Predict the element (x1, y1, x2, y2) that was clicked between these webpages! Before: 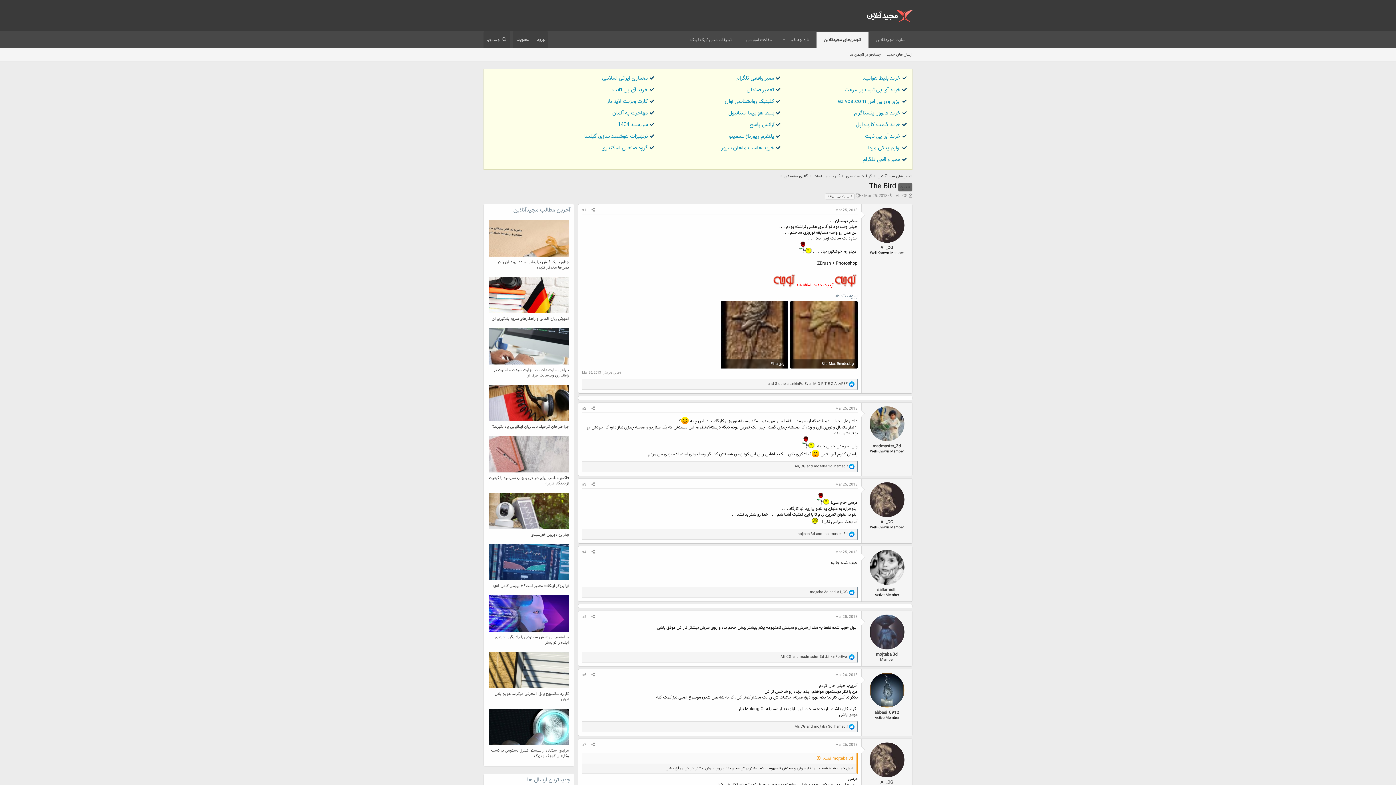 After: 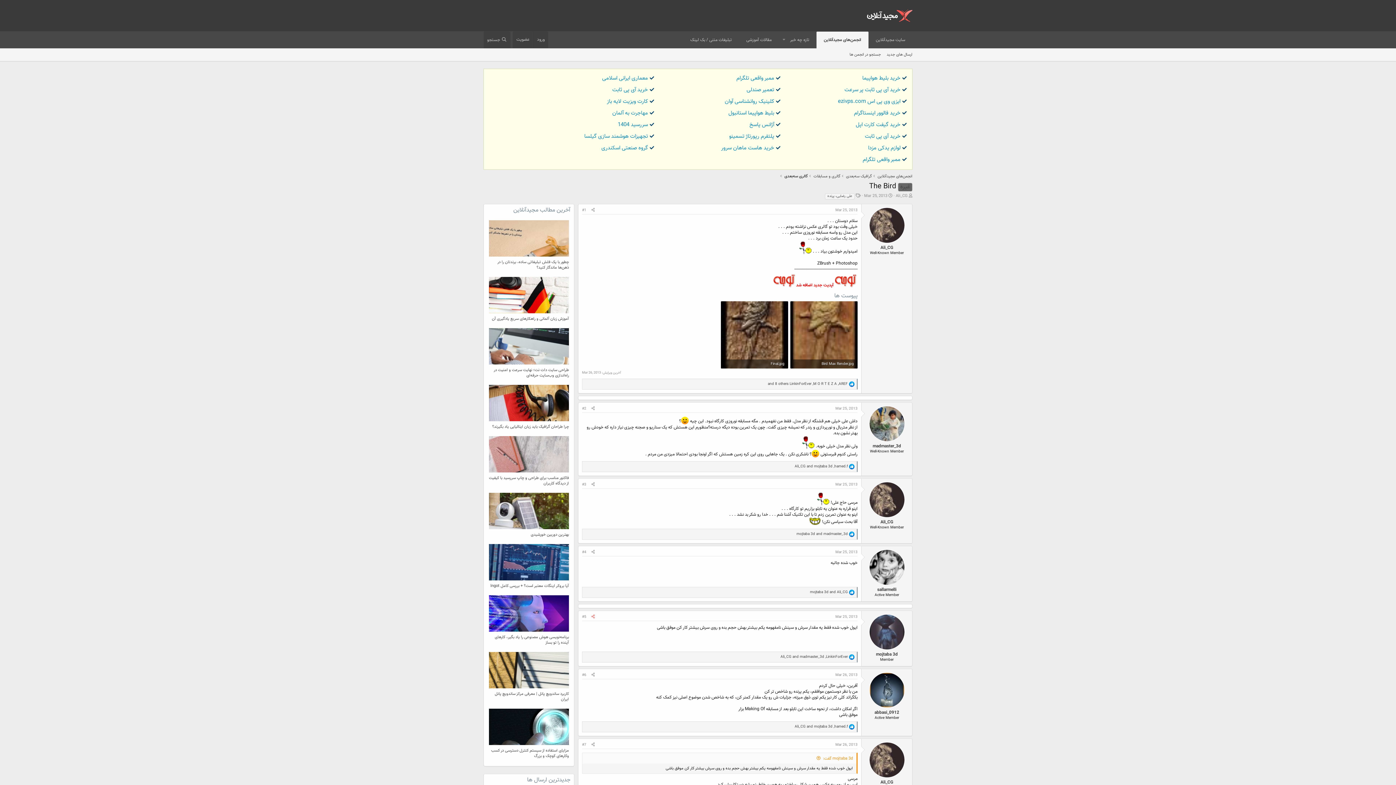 Action: label: اشتراک گذاری bbox: (589, 613, 597, 620)